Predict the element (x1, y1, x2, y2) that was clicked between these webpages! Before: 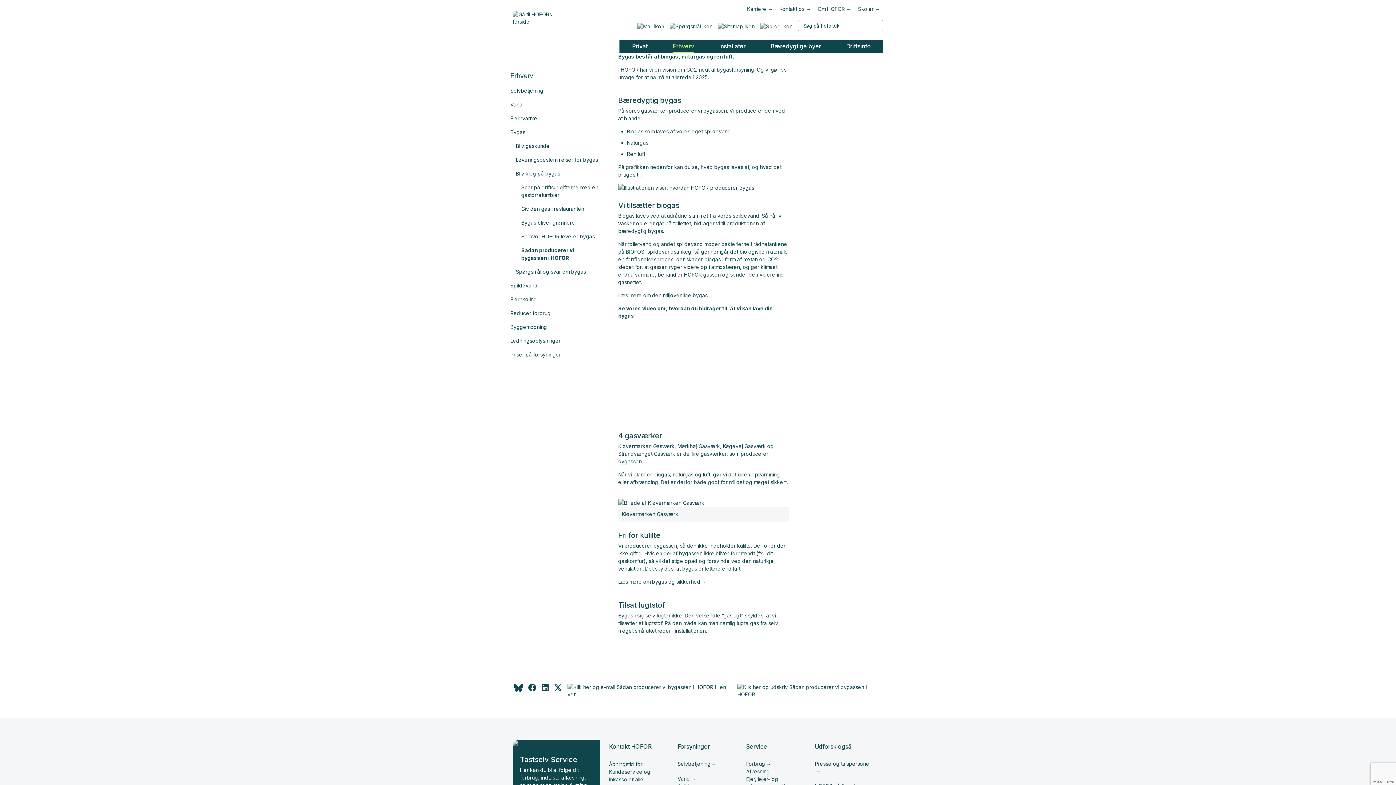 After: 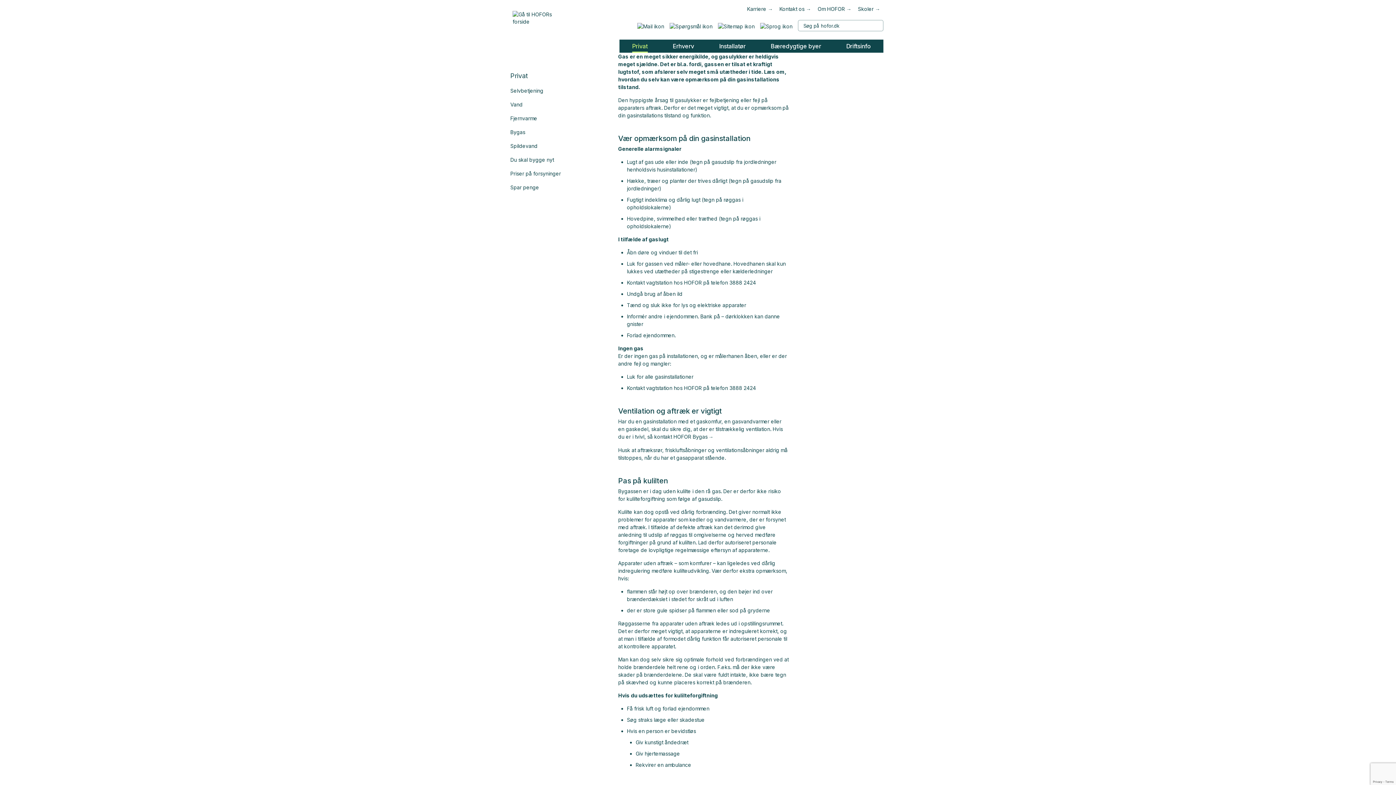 Action: label: Læs mere om bygas og sikkerhed bbox: (618, 578, 706, 585)